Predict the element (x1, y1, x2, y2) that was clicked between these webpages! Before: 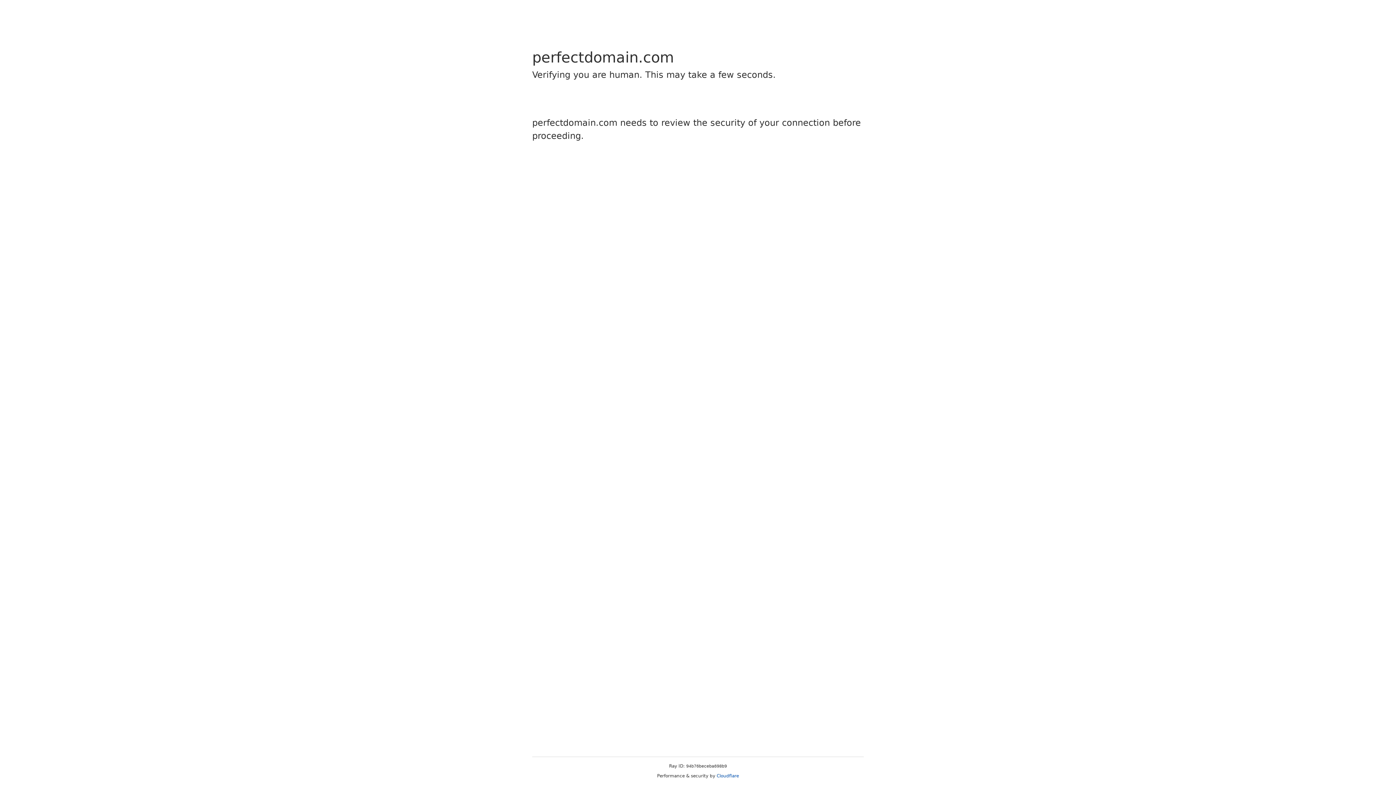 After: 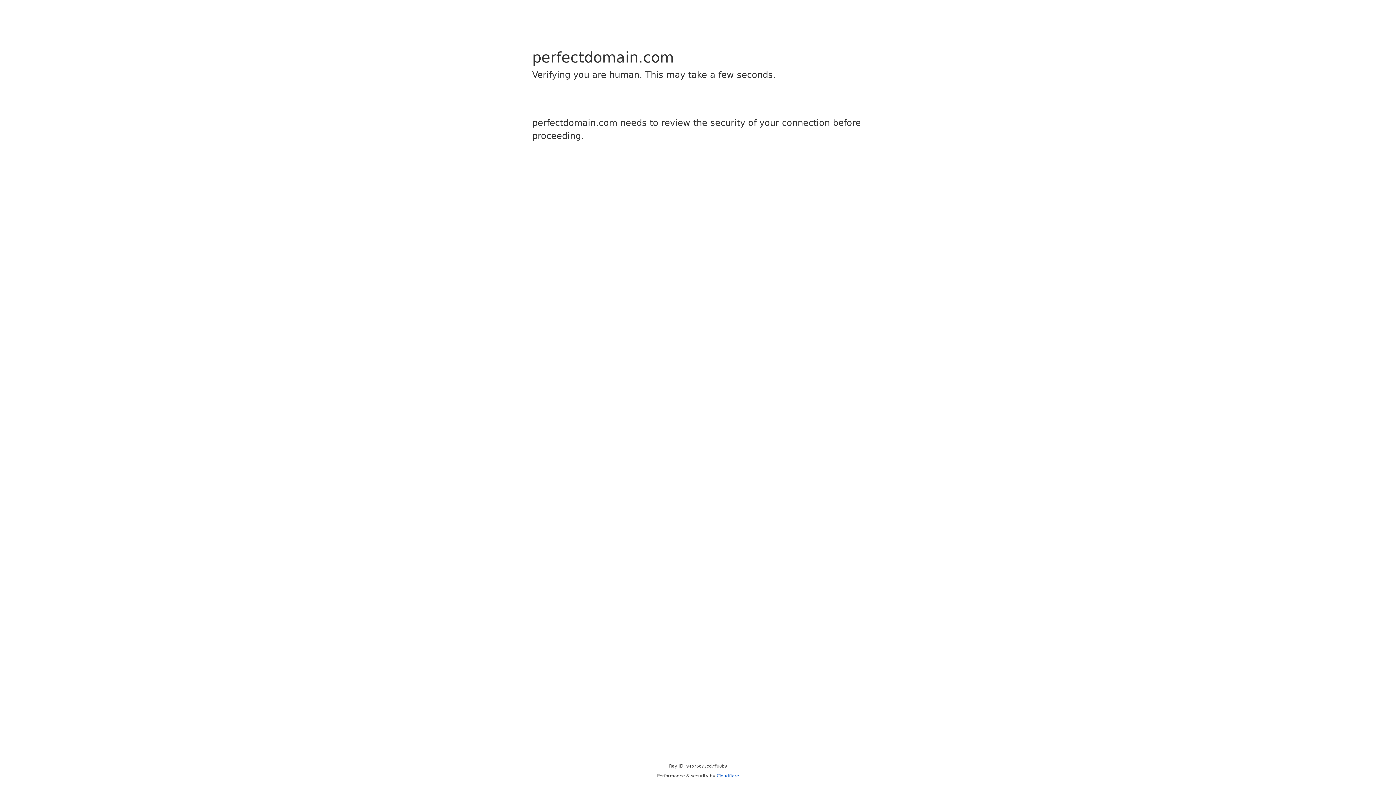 Action: bbox: (716, 773, 739, 778) label: Cloudflare